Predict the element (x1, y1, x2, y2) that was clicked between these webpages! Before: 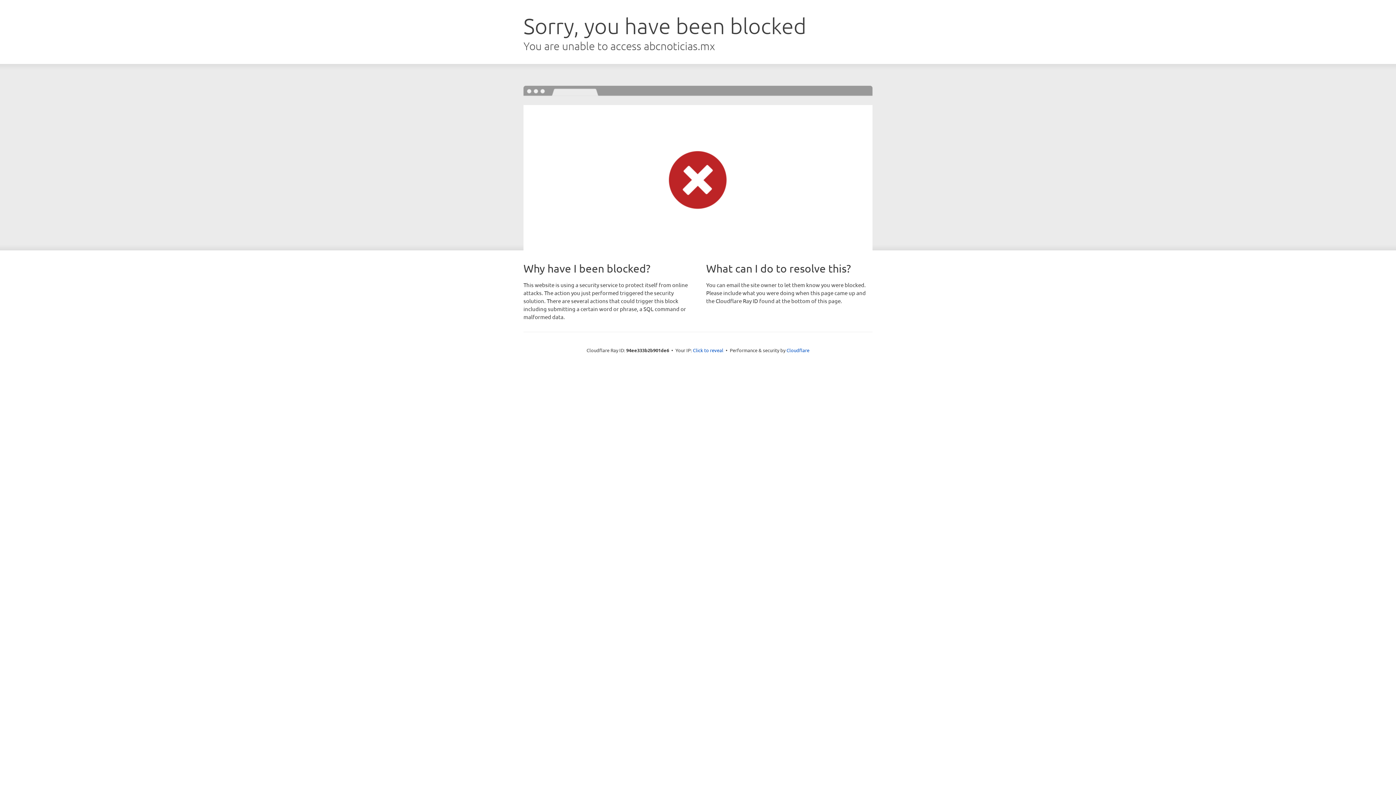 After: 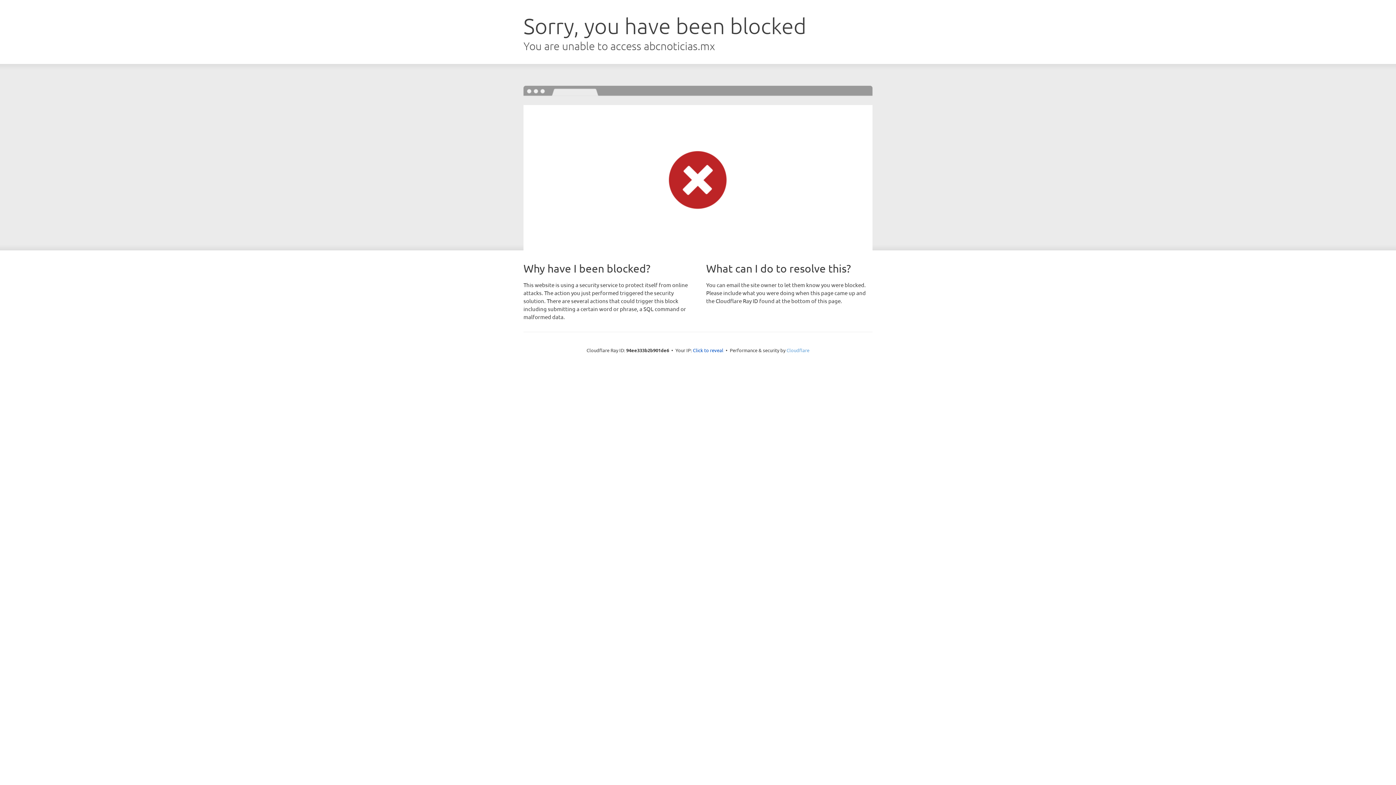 Action: label: Cloudflare bbox: (786, 347, 809, 353)